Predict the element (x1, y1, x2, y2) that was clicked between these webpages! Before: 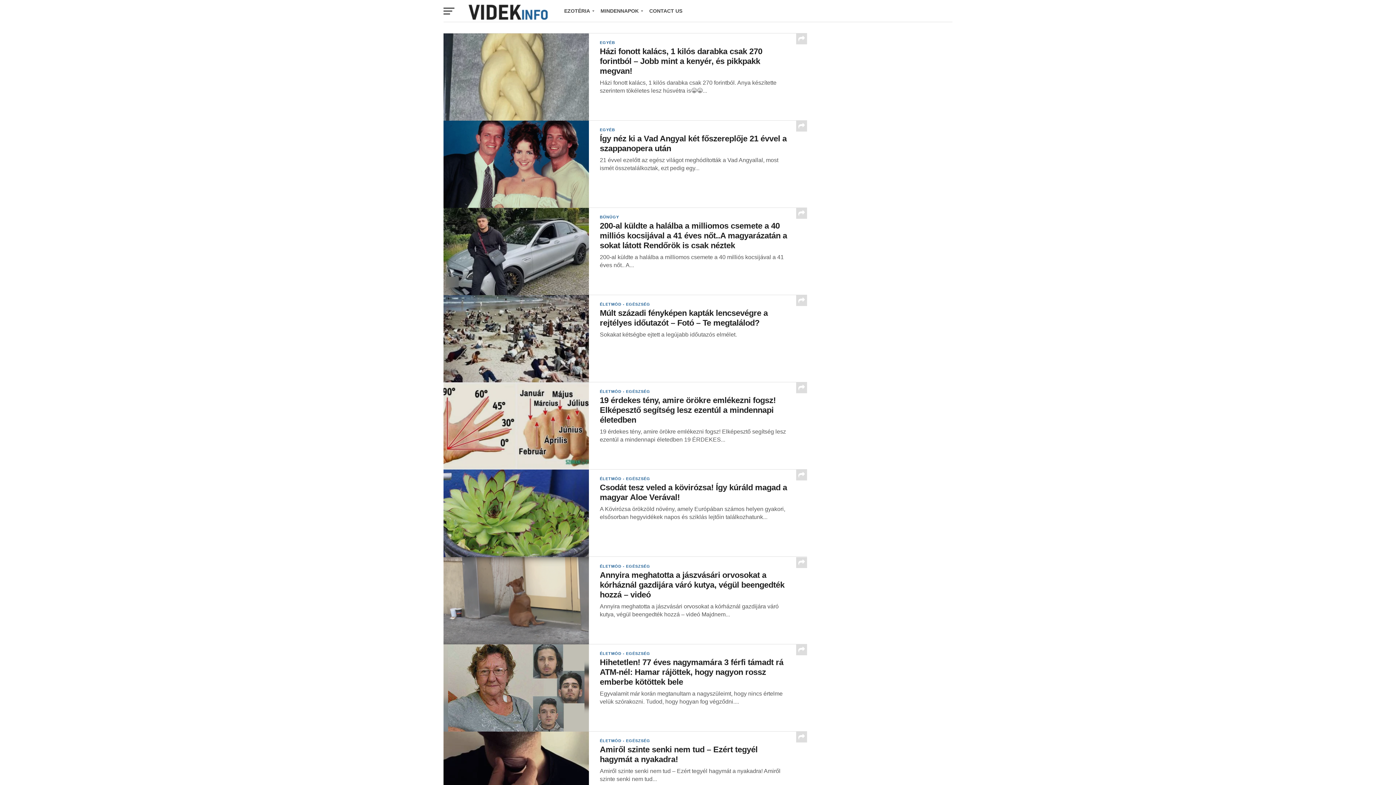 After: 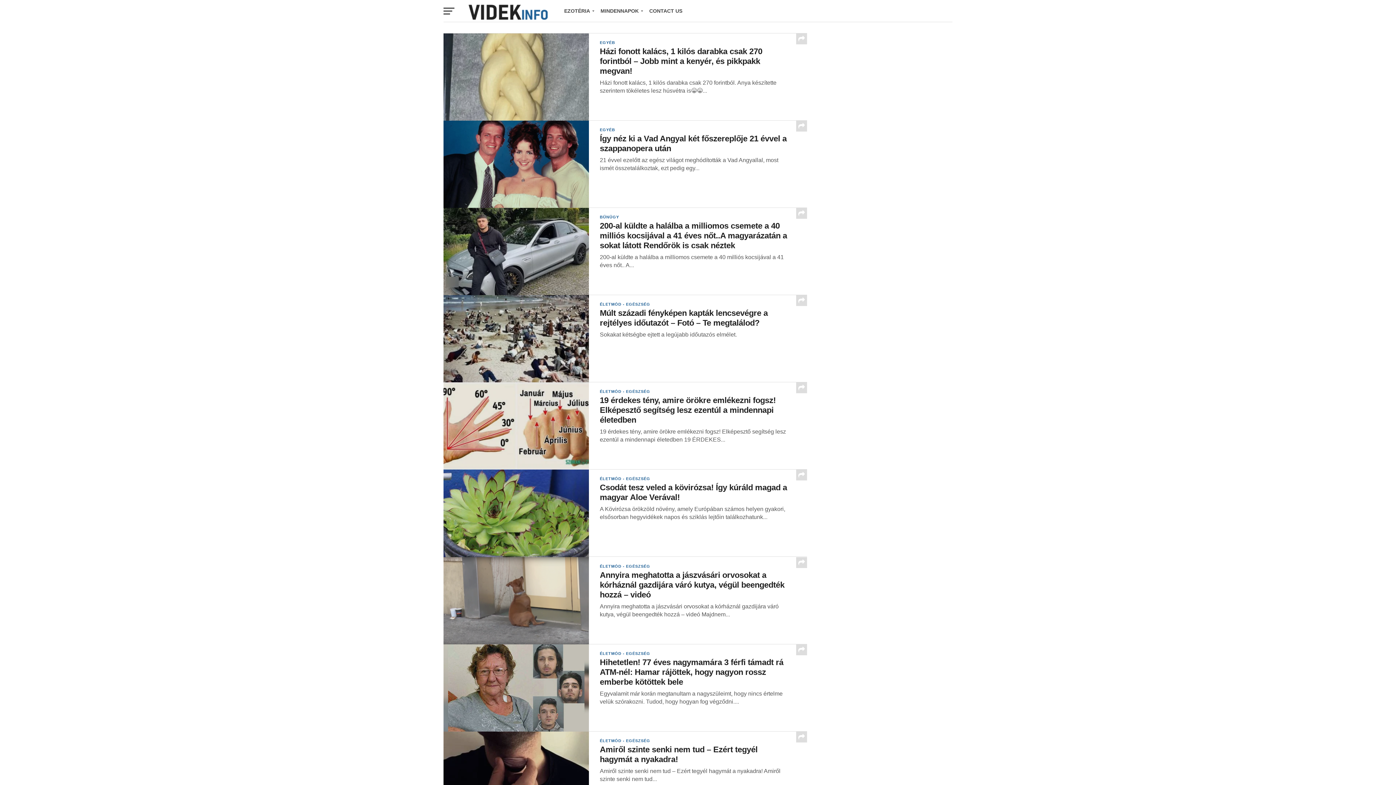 Action: bbox: (461, 16, 552, 22)